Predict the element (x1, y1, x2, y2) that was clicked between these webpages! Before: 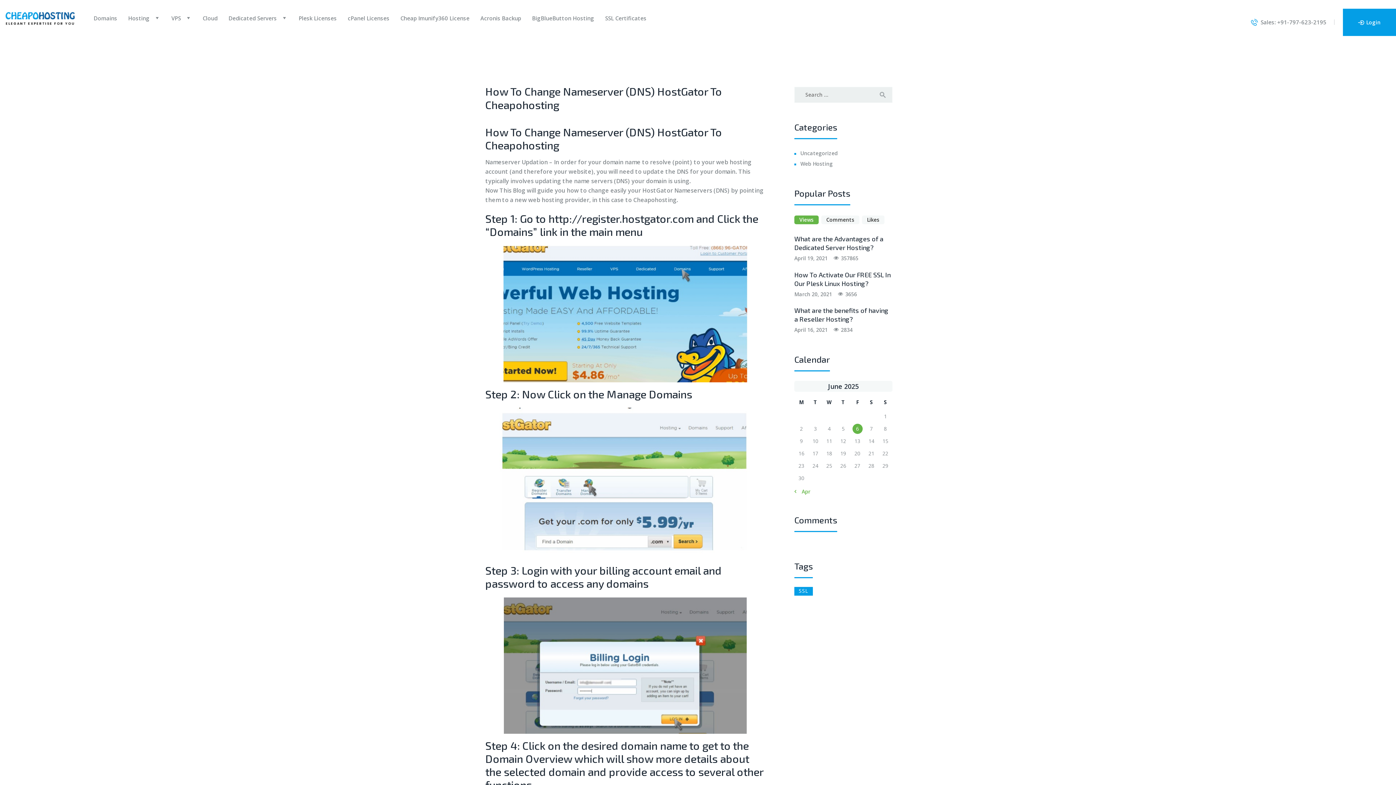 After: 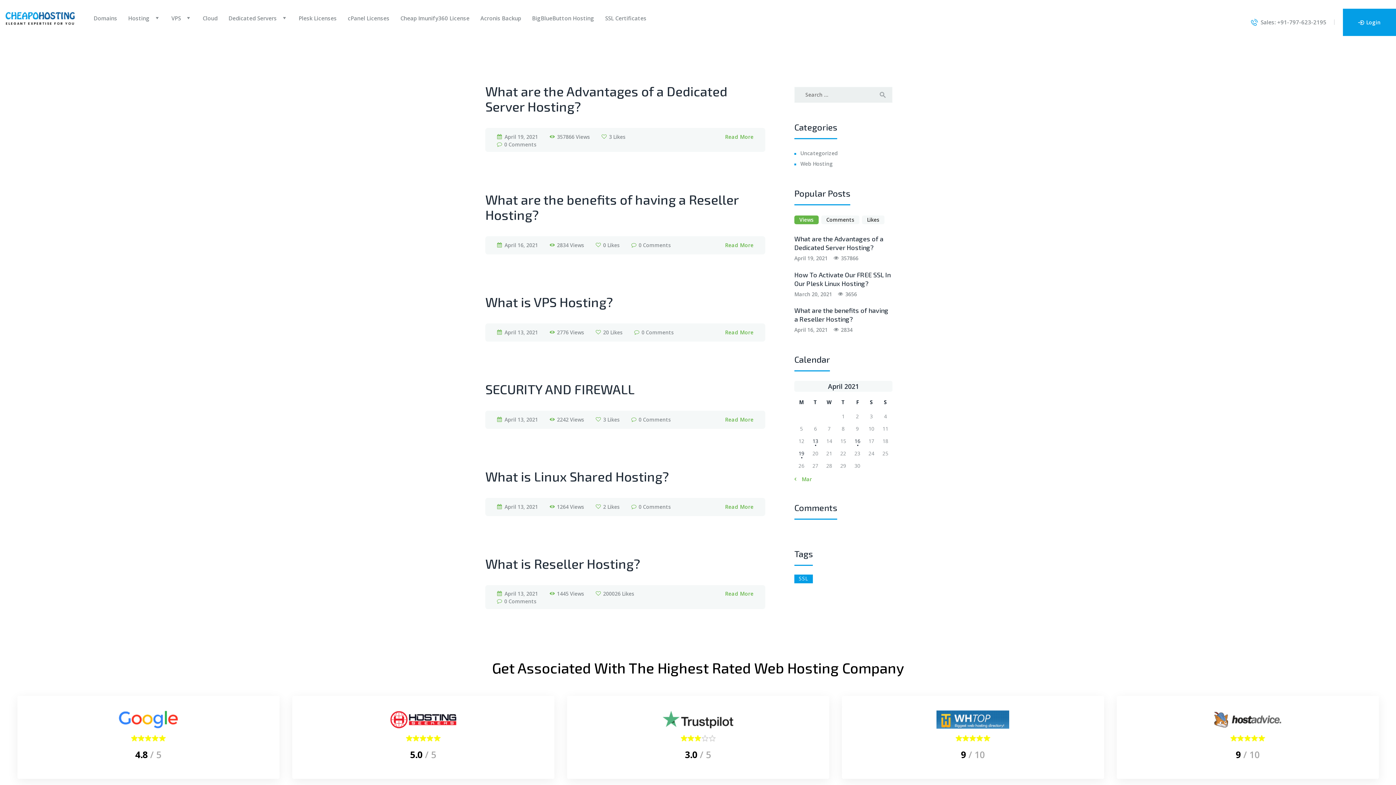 Action: bbox: (794, 488, 810, 495) label: « Apr